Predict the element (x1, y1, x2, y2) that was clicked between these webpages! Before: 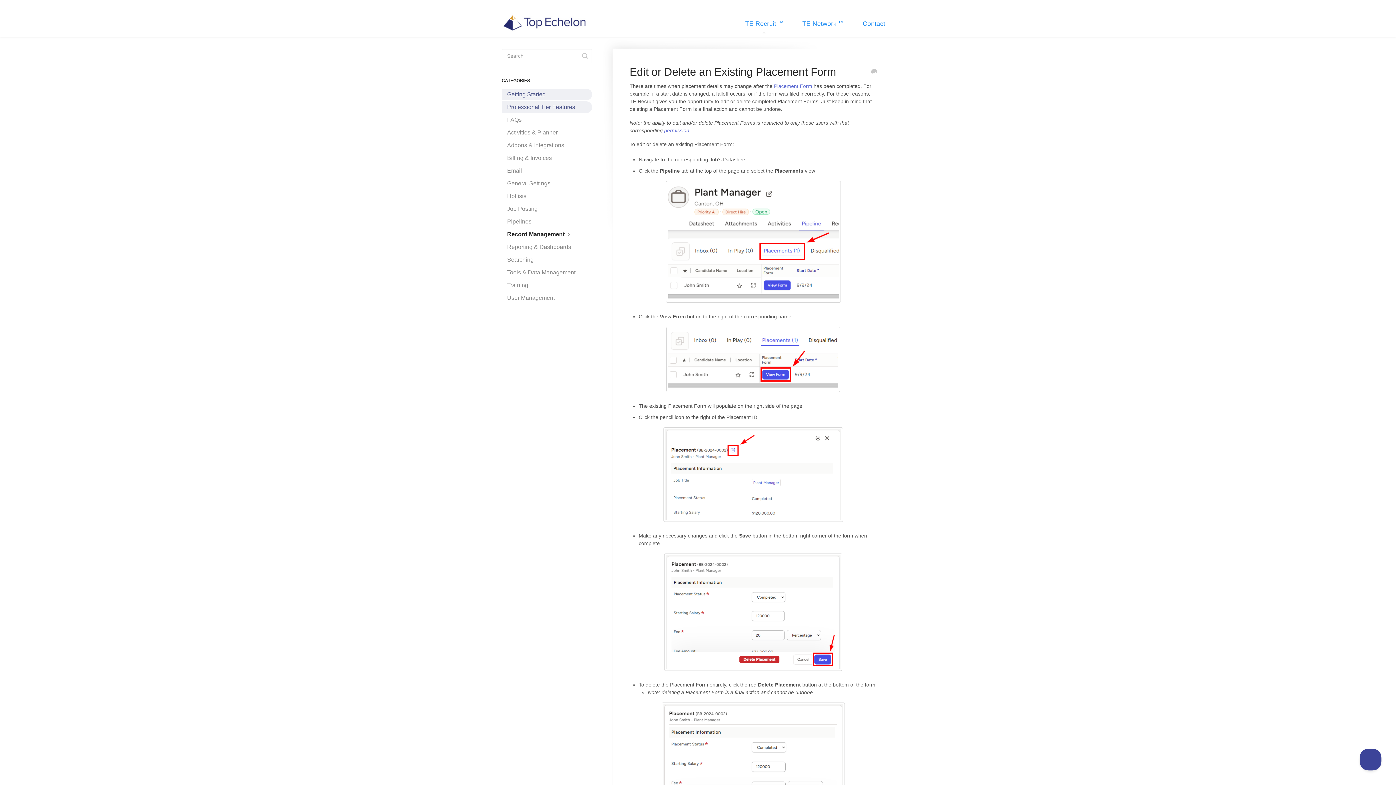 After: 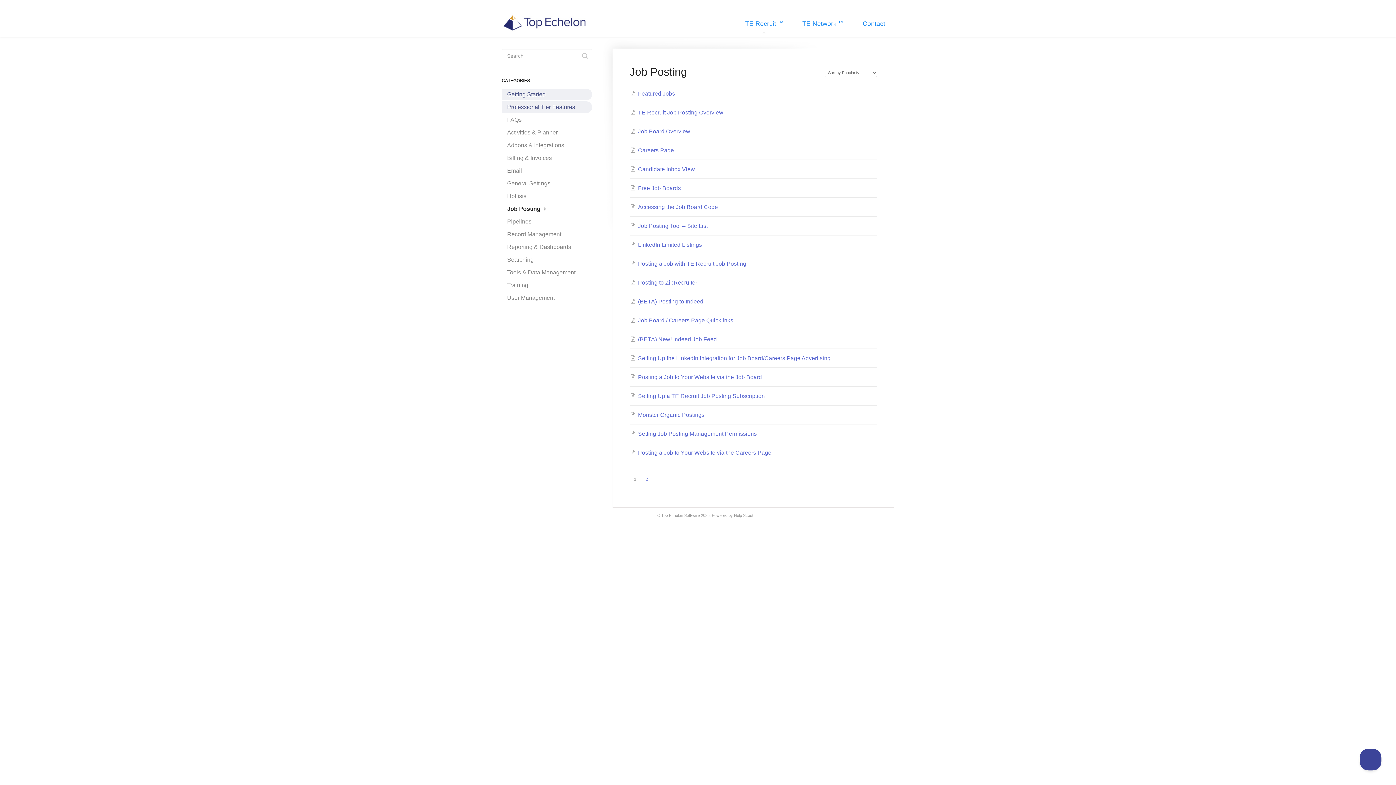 Action: bbox: (507, 203, 543, 214) label: Job Posting